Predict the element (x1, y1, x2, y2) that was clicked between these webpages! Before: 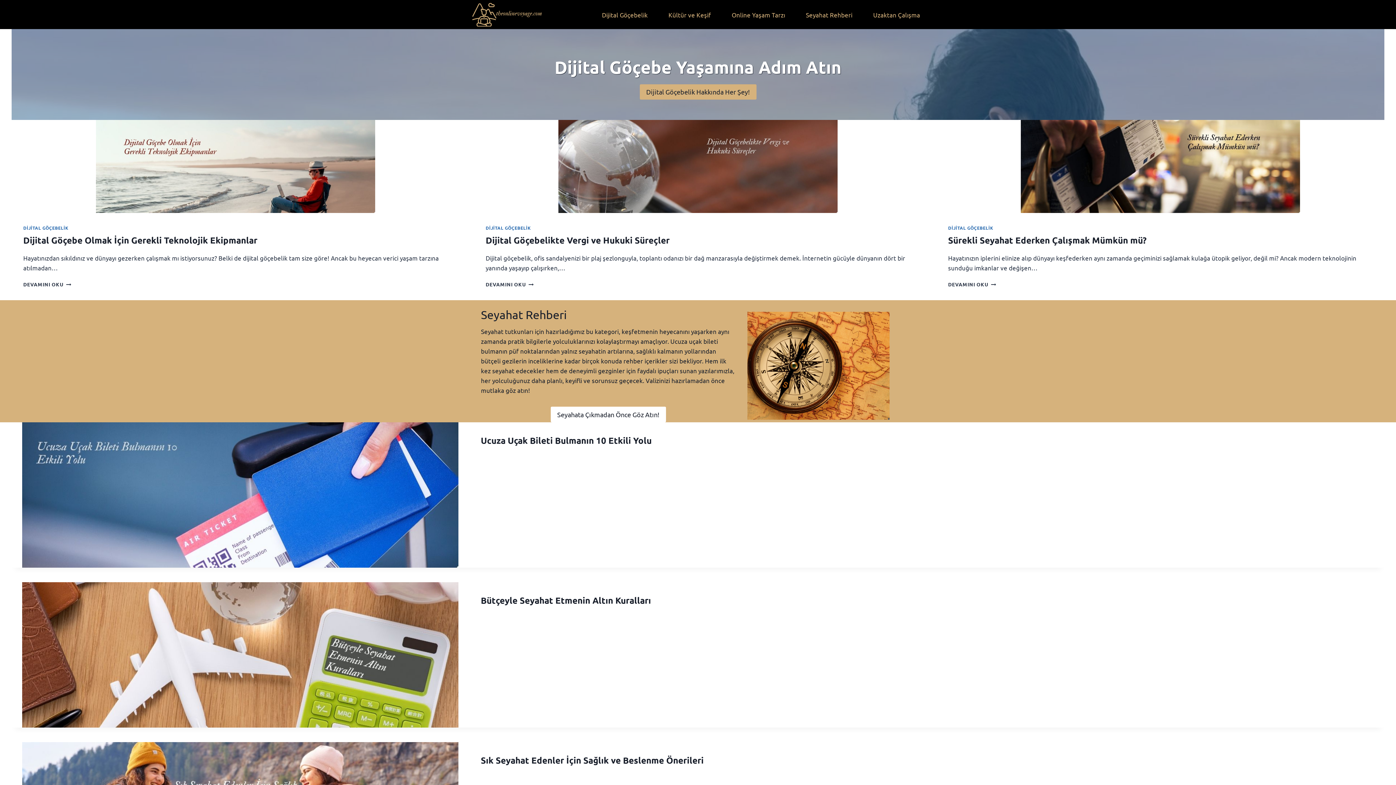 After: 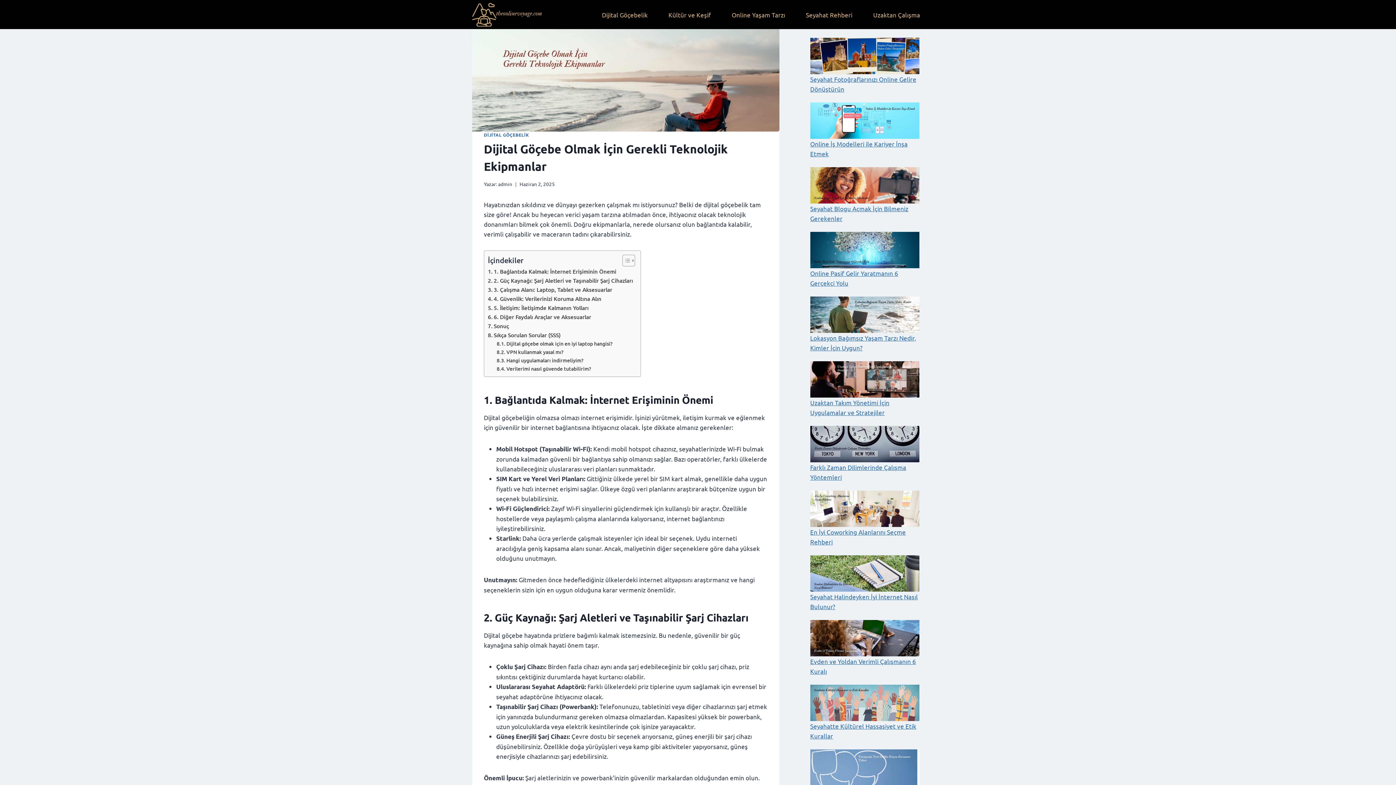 Action: bbox: (11, 120, 459, 213)